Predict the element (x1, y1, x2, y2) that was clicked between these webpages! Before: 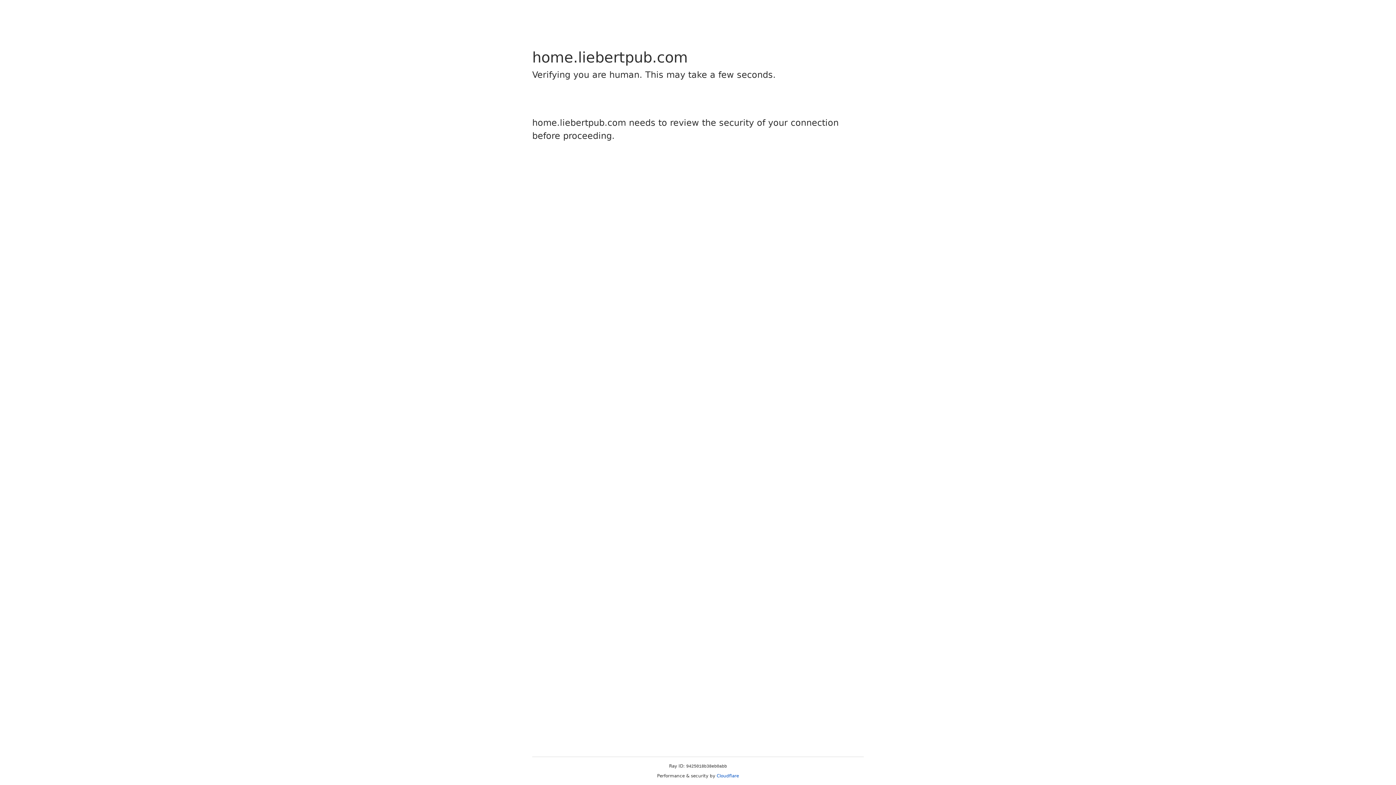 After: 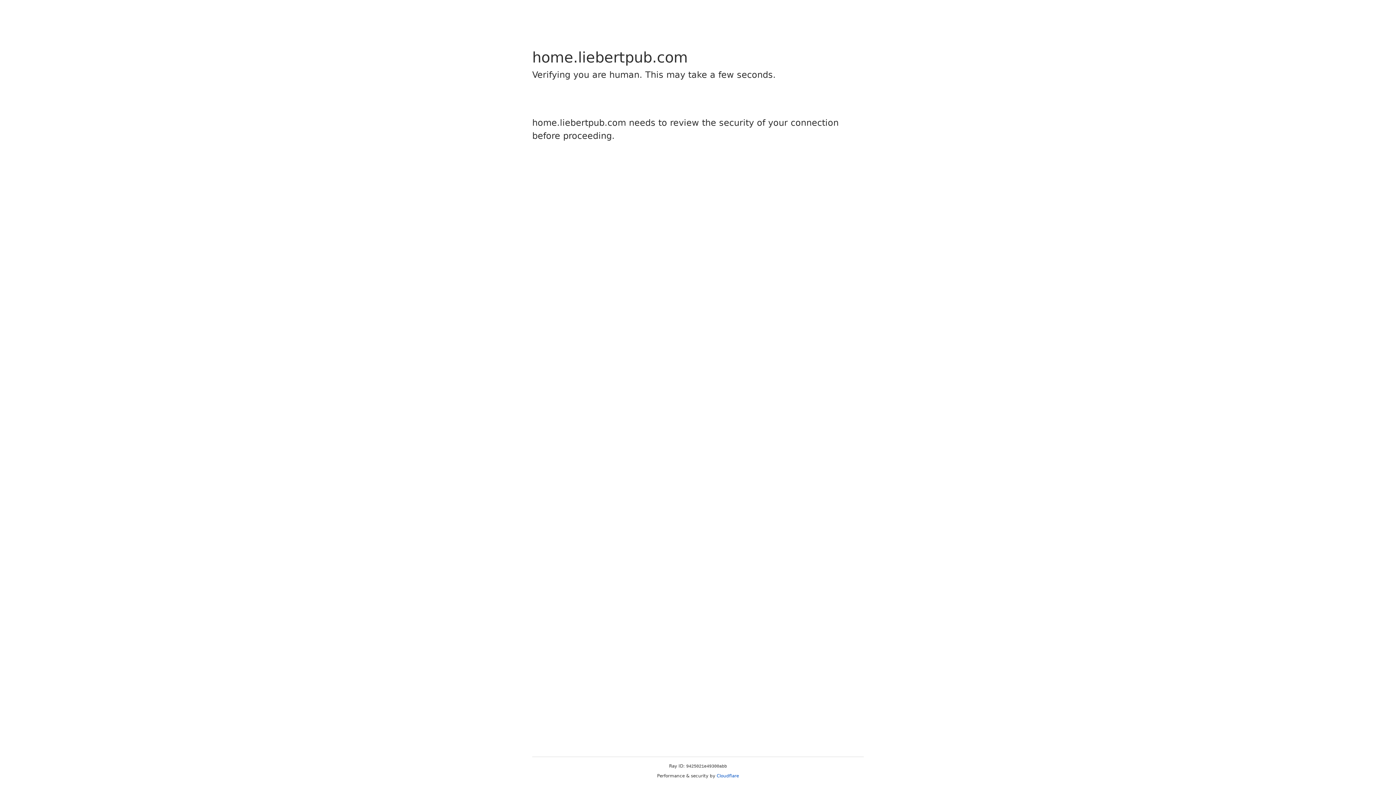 Action: bbox: (716, 773, 739, 778) label: Cloudflare